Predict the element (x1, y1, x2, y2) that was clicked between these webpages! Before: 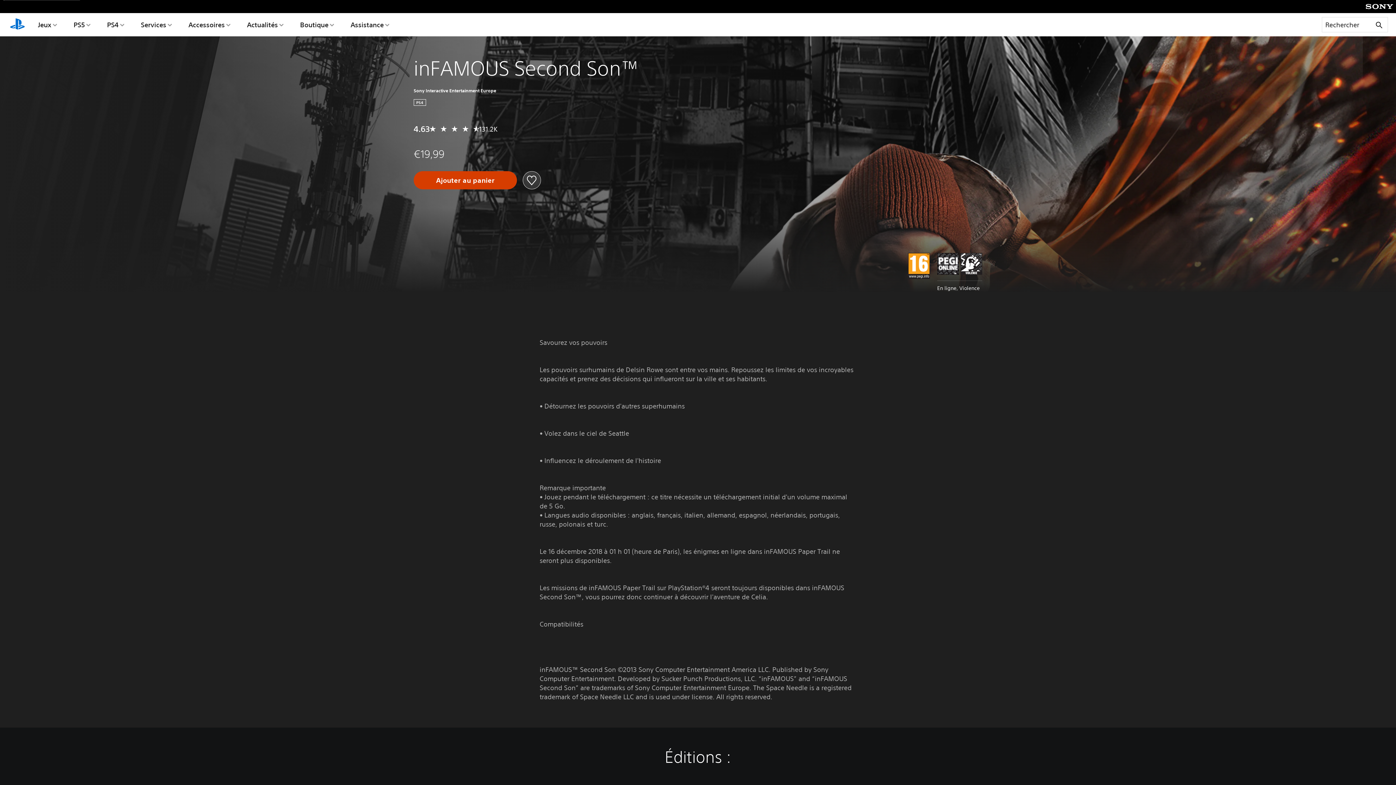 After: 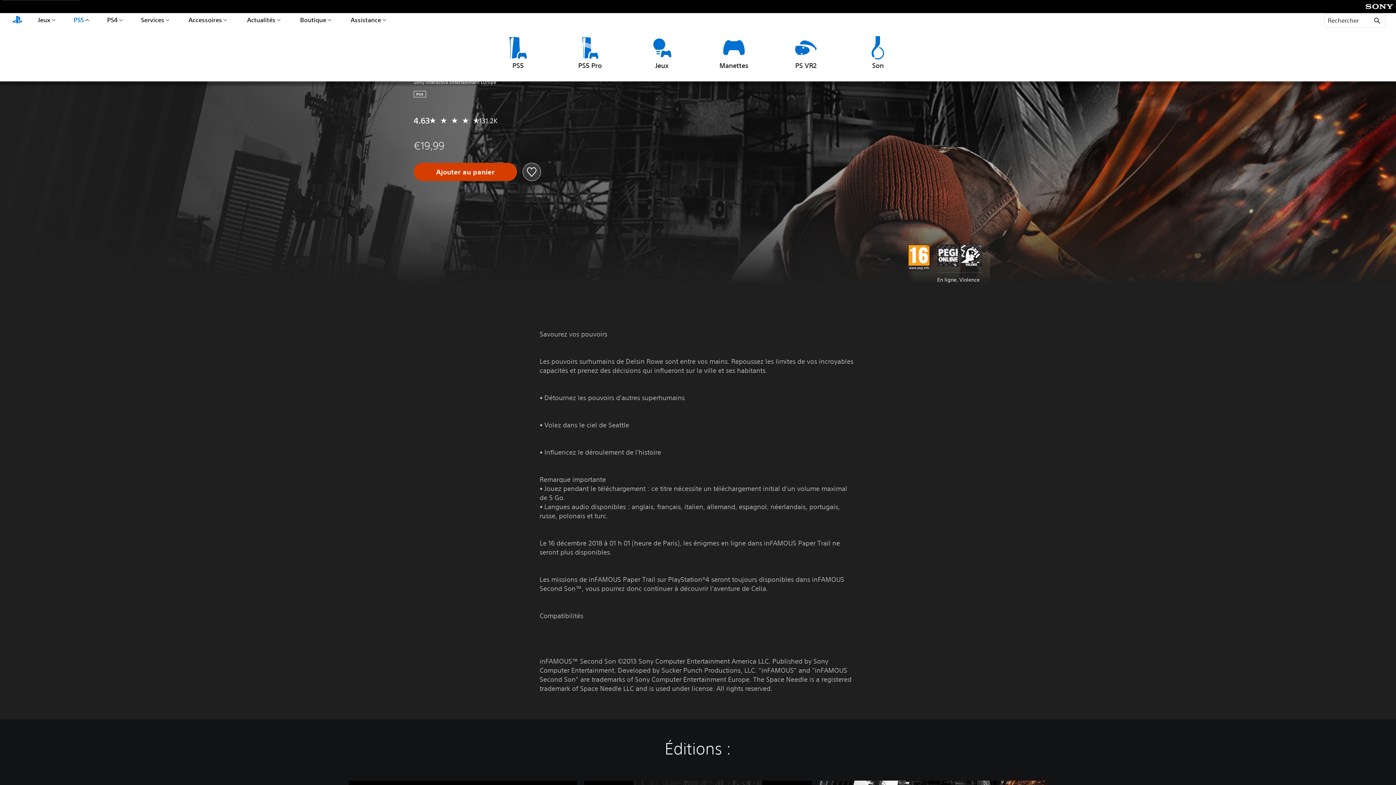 Action: label: PS5 bbox: (71, 13, 92, 36)